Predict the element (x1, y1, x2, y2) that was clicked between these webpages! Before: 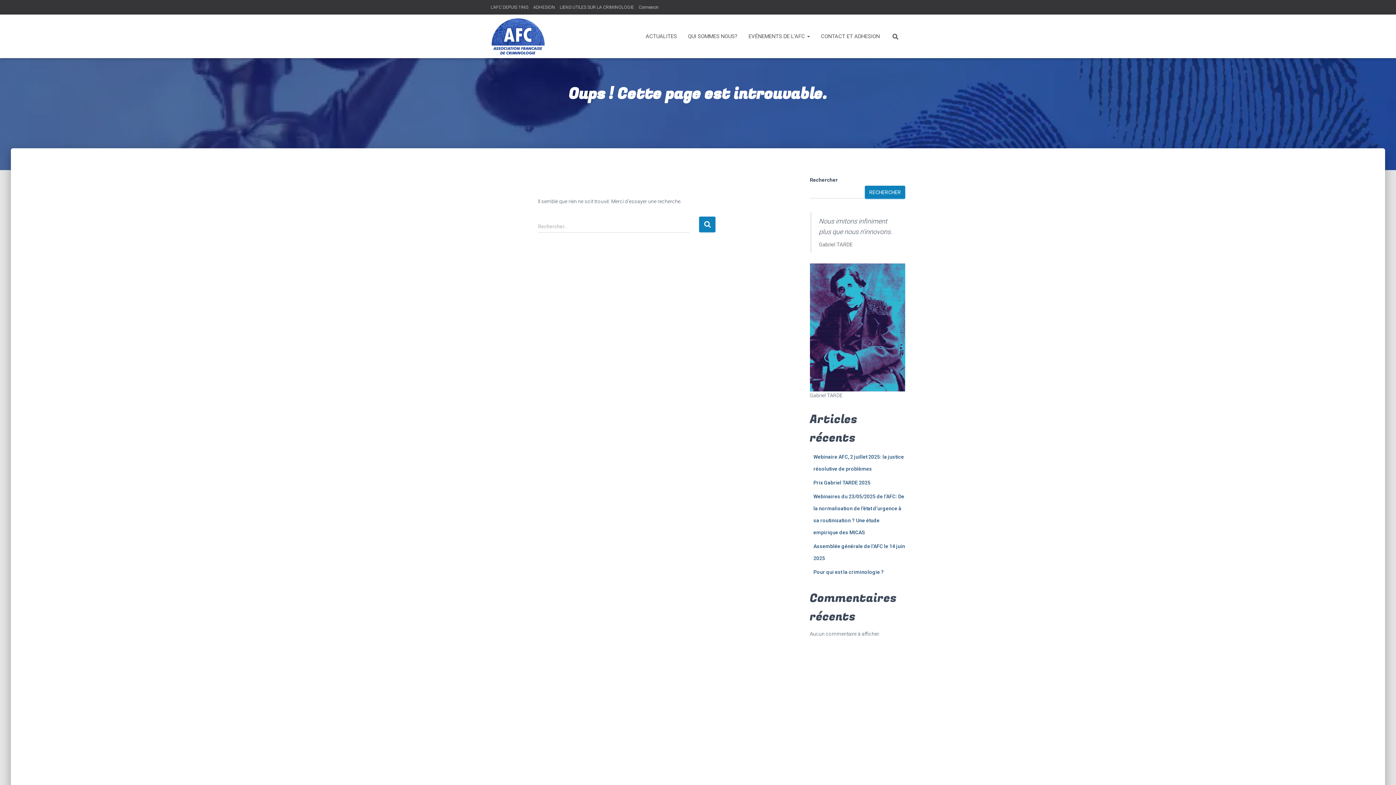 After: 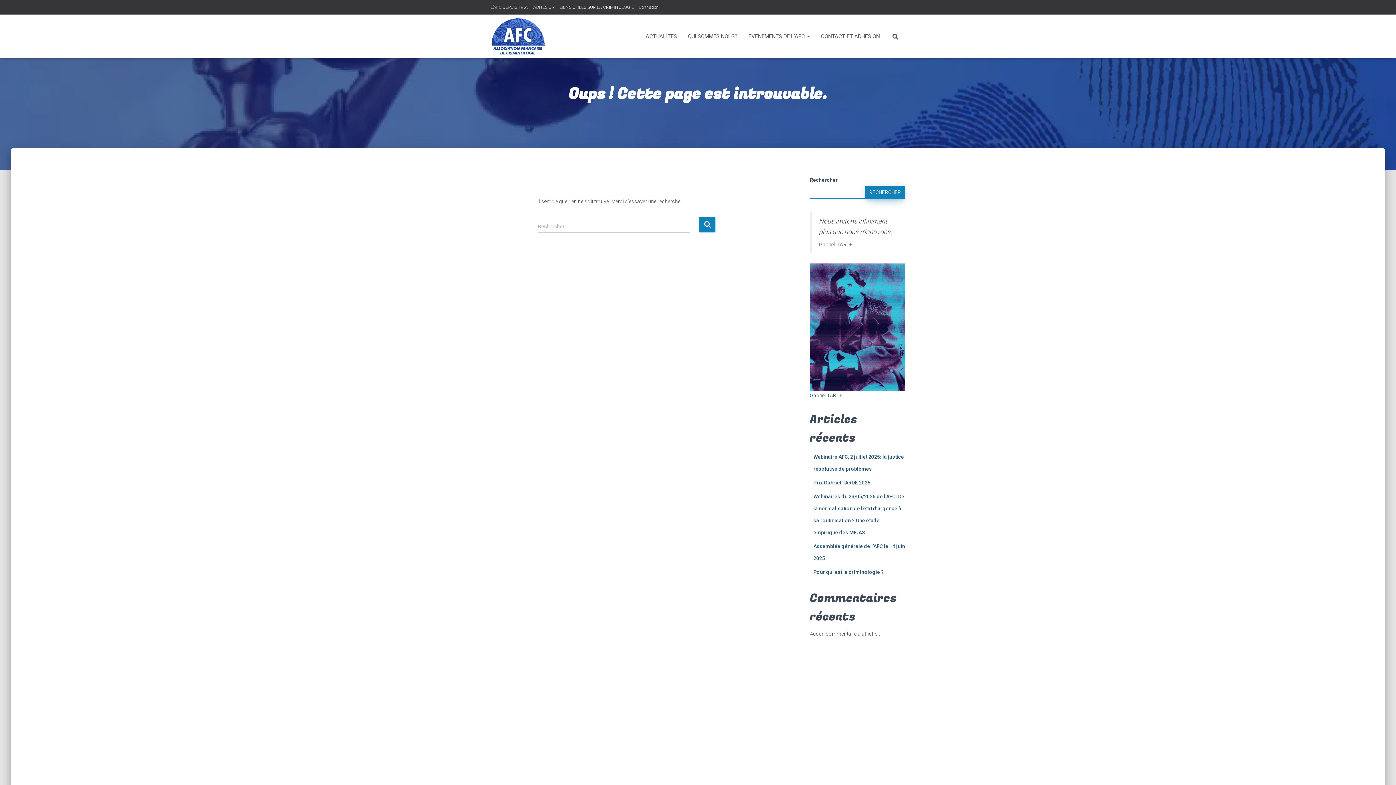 Action: bbox: (865, 185, 905, 198) label: Rechercher